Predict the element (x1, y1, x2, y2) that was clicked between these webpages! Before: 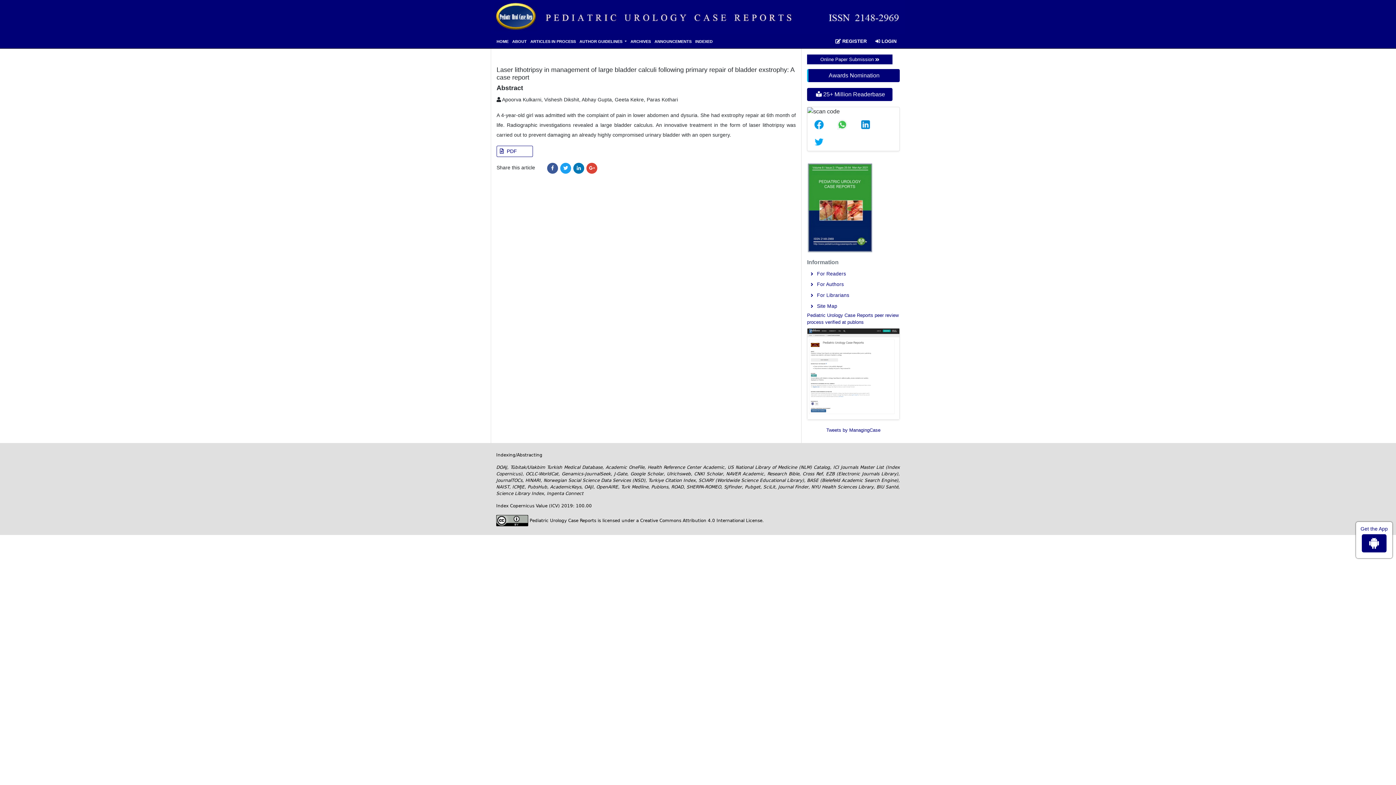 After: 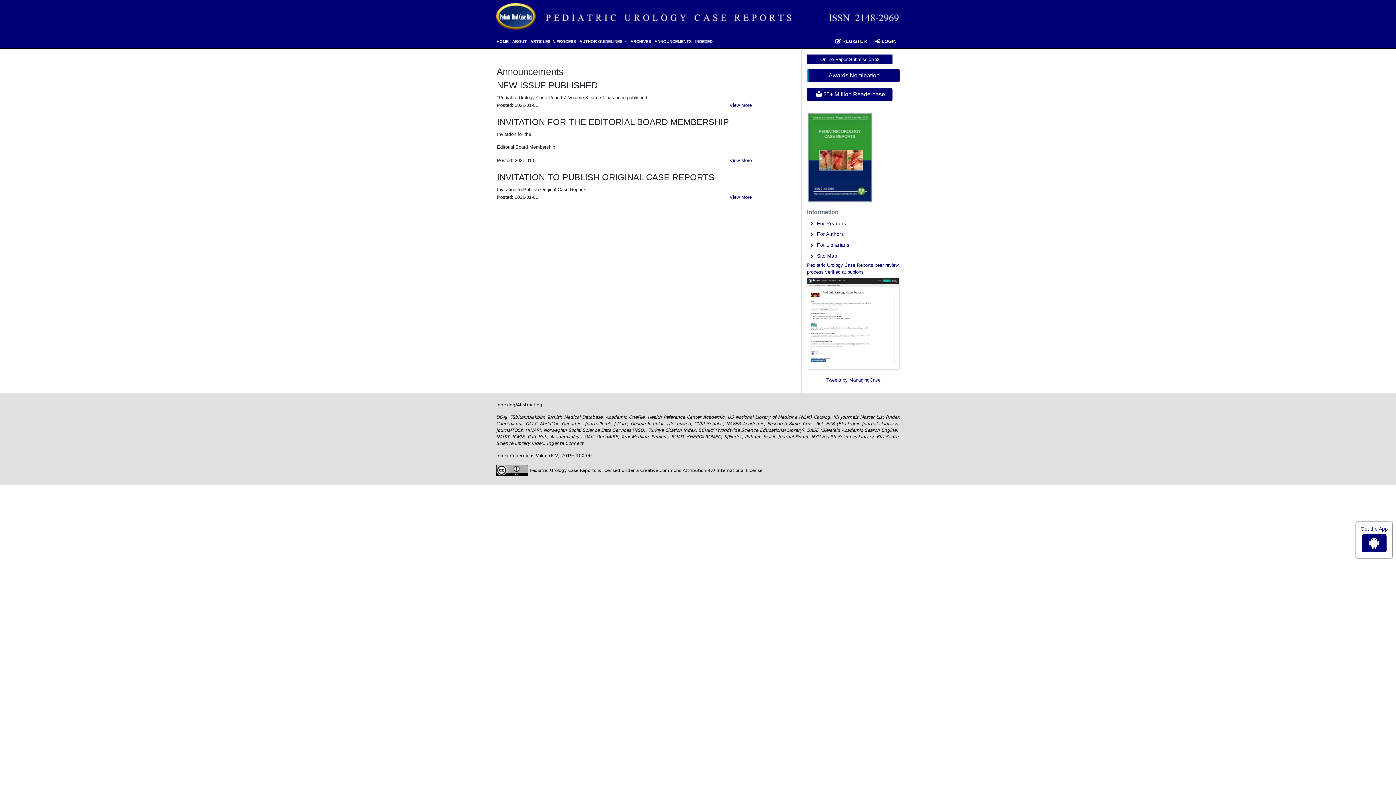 Action: label: ANNOUNCEMENTS bbox: (654, 35, 691, 46)